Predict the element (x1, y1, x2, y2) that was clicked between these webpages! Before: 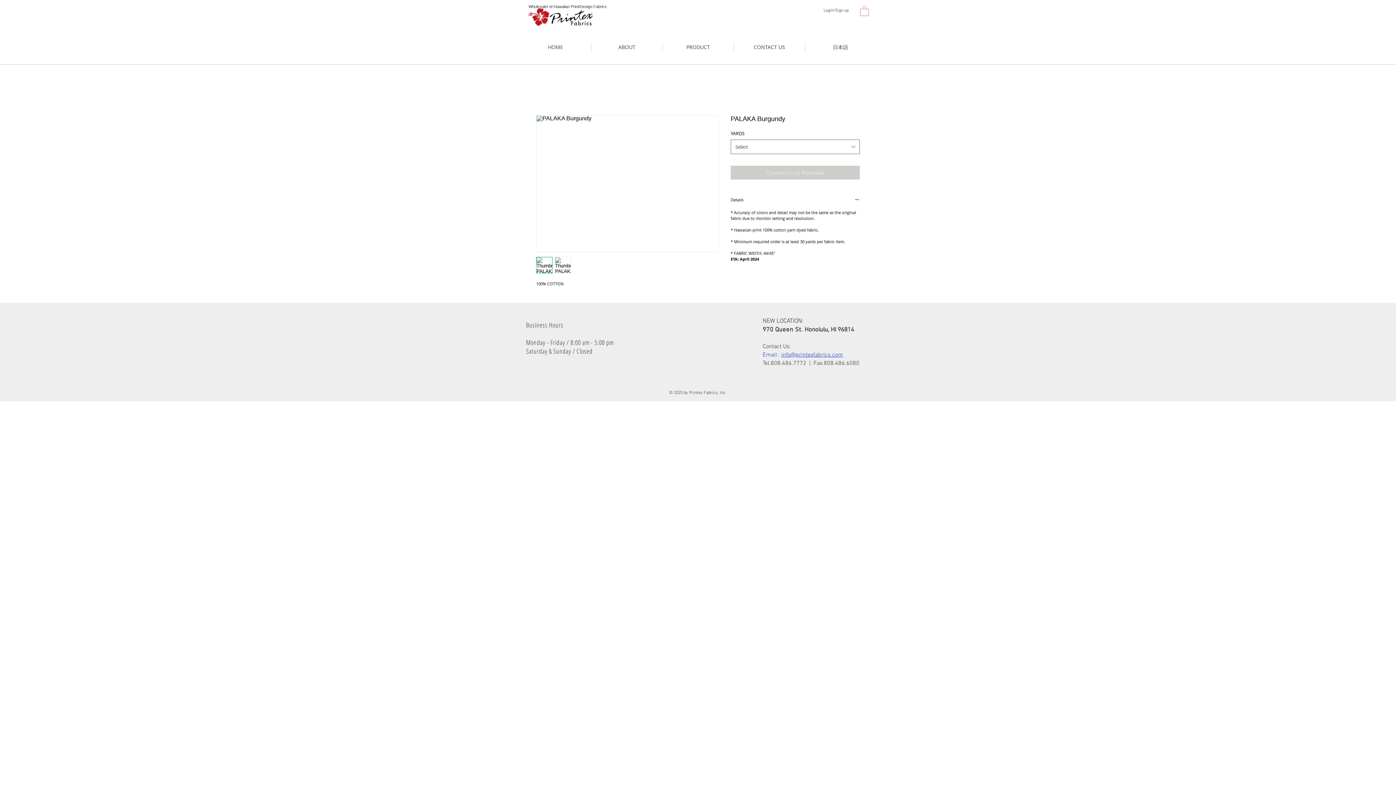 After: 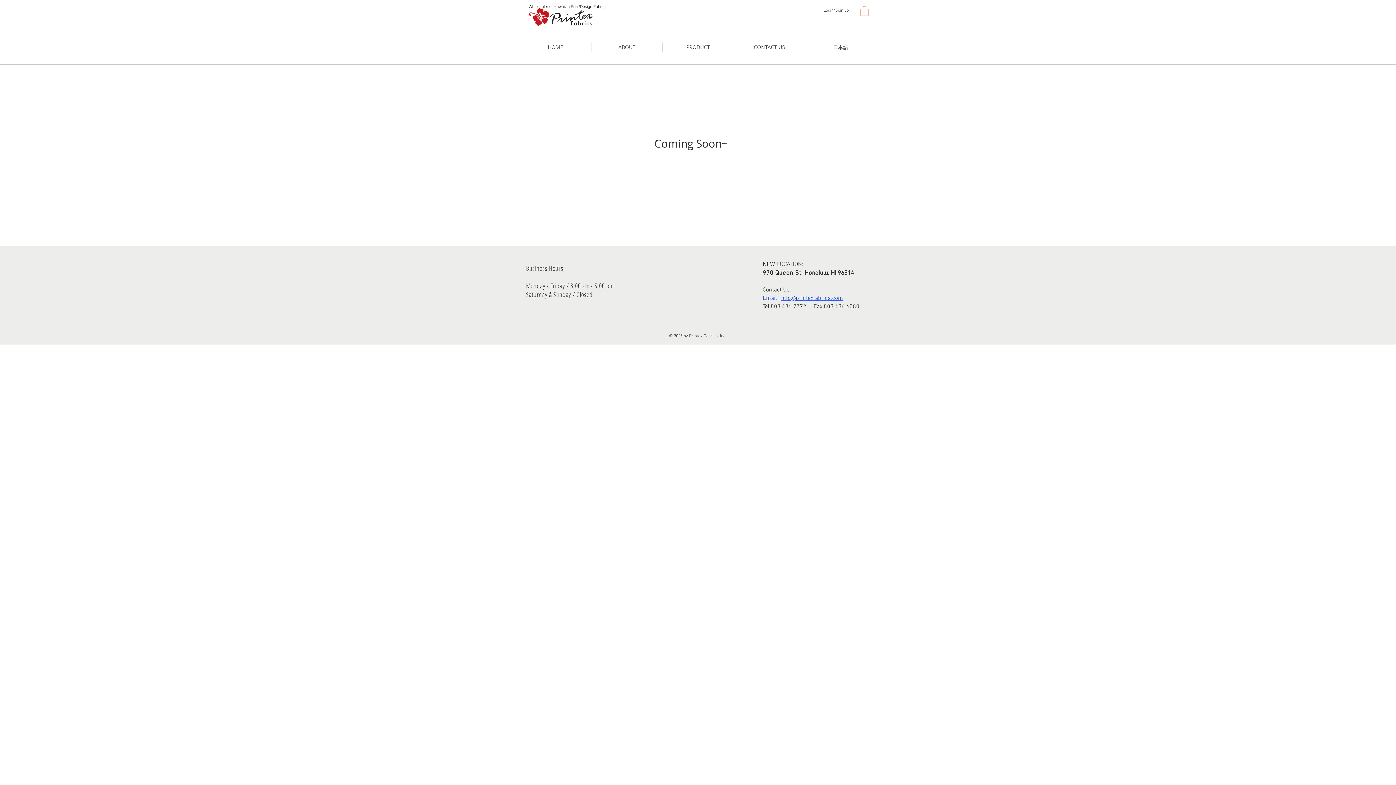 Action: label: 日本語 bbox: (805, 42, 876, 52)